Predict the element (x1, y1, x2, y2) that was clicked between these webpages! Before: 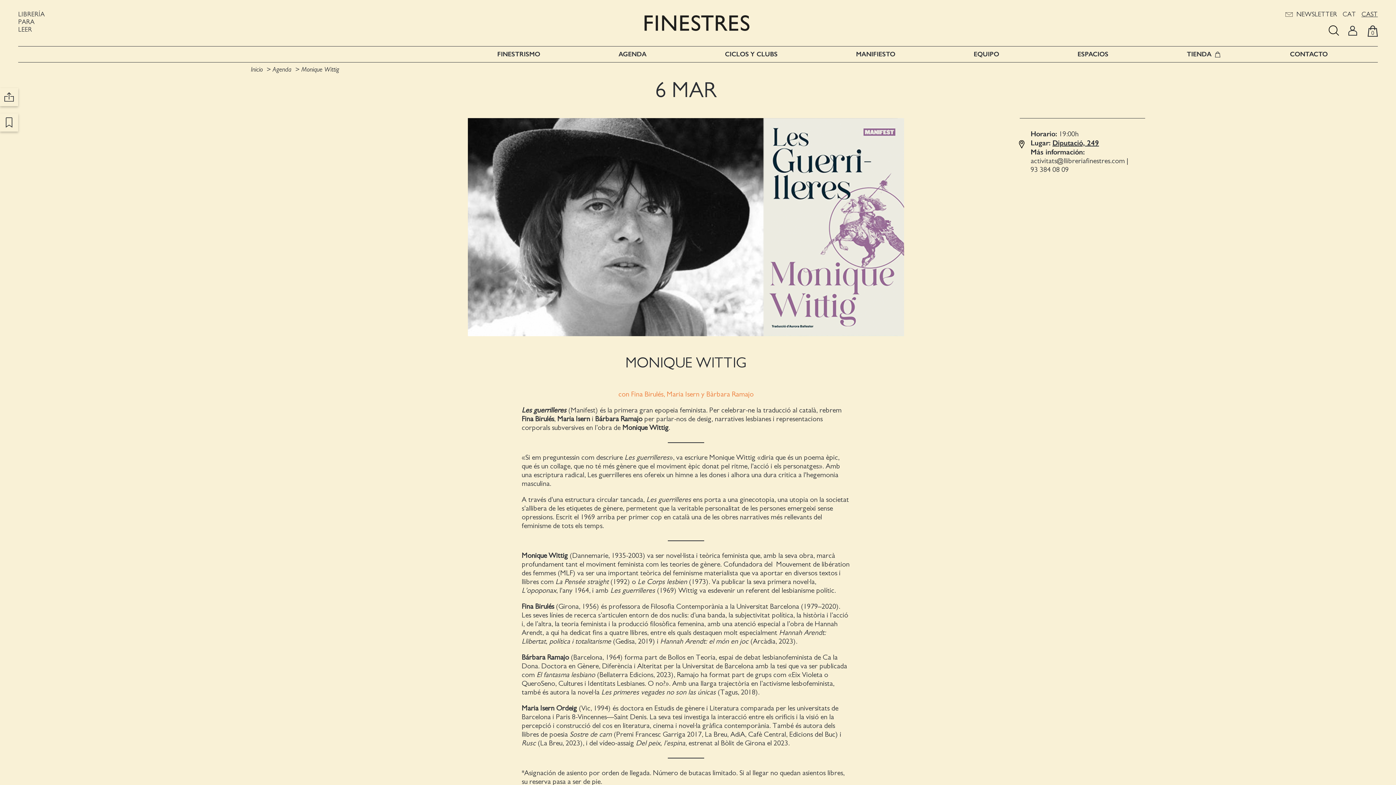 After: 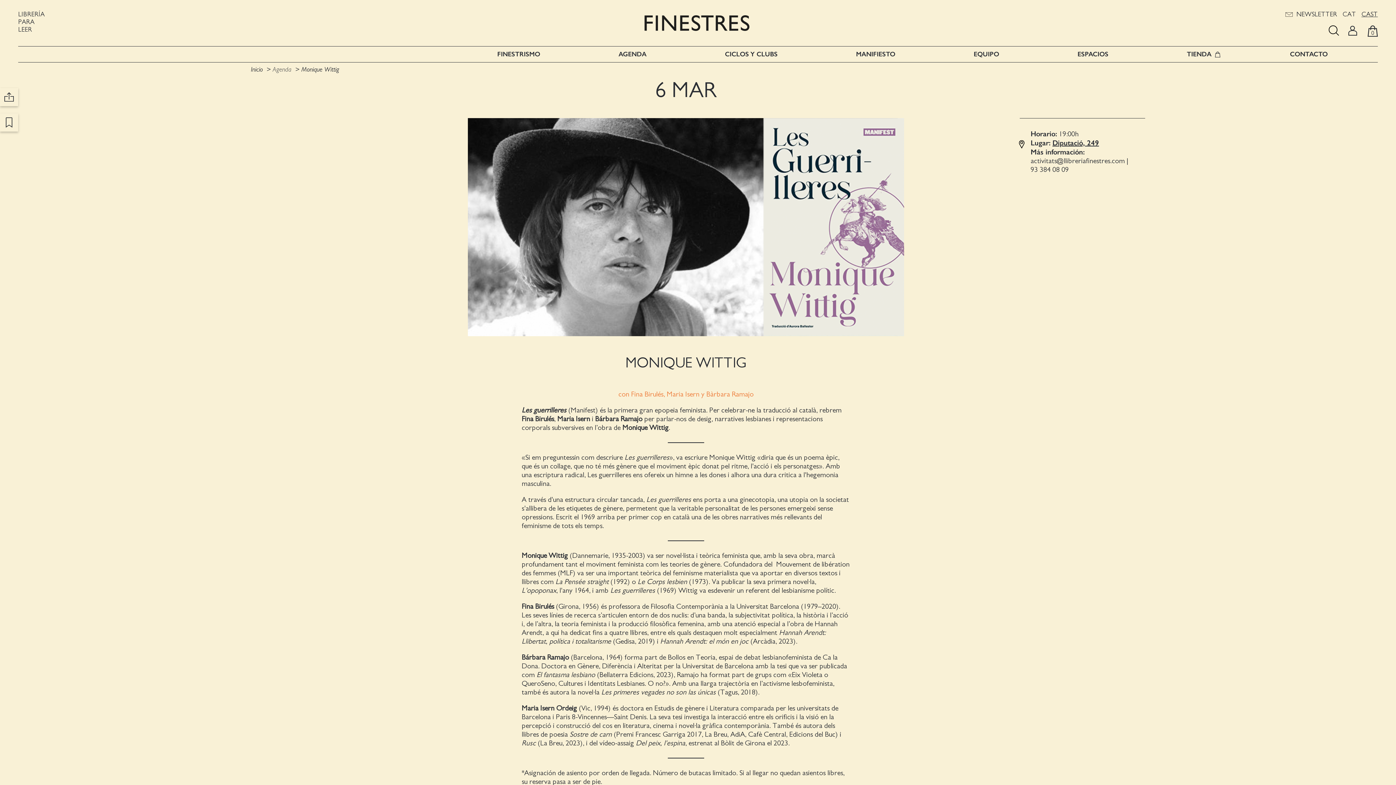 Action: bbox: (272, 66, 291, 73) label: Agenda